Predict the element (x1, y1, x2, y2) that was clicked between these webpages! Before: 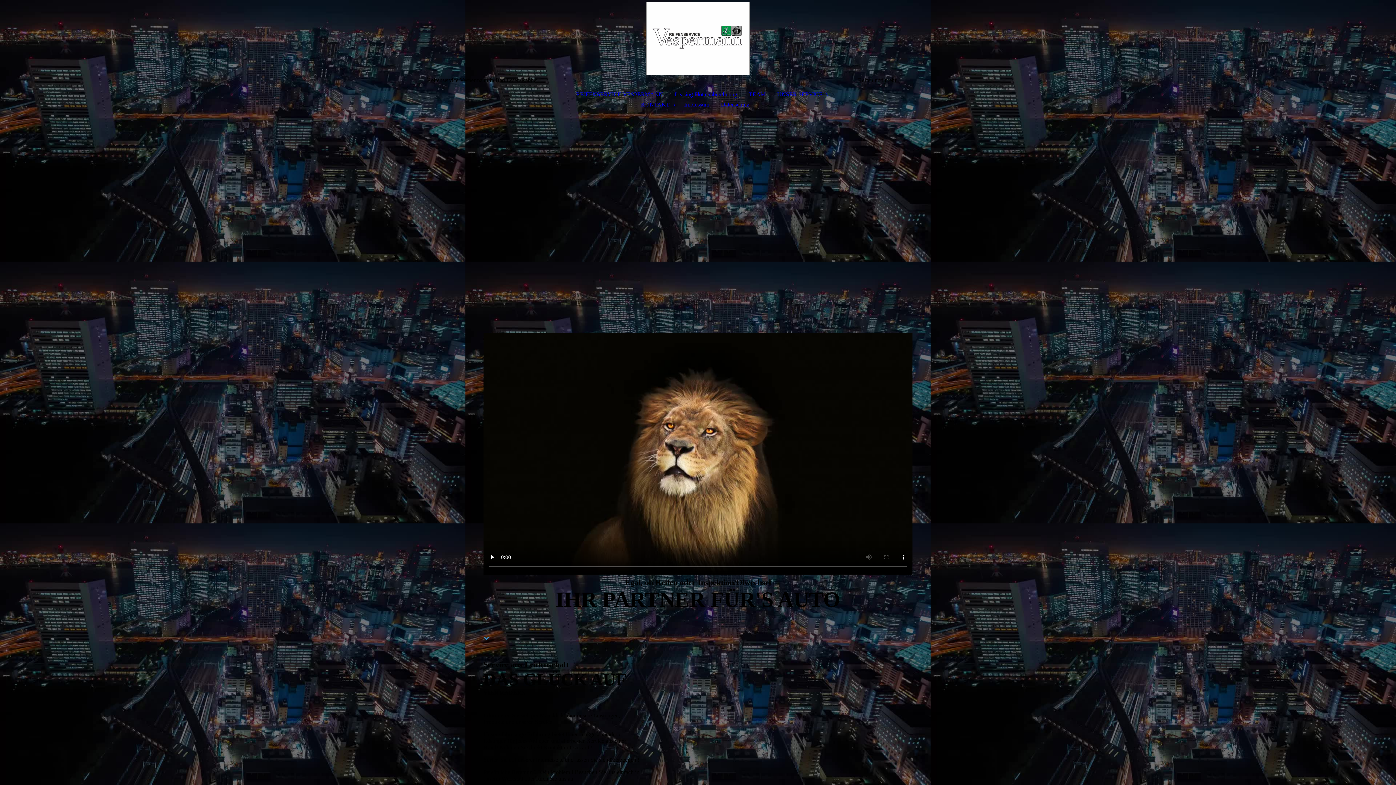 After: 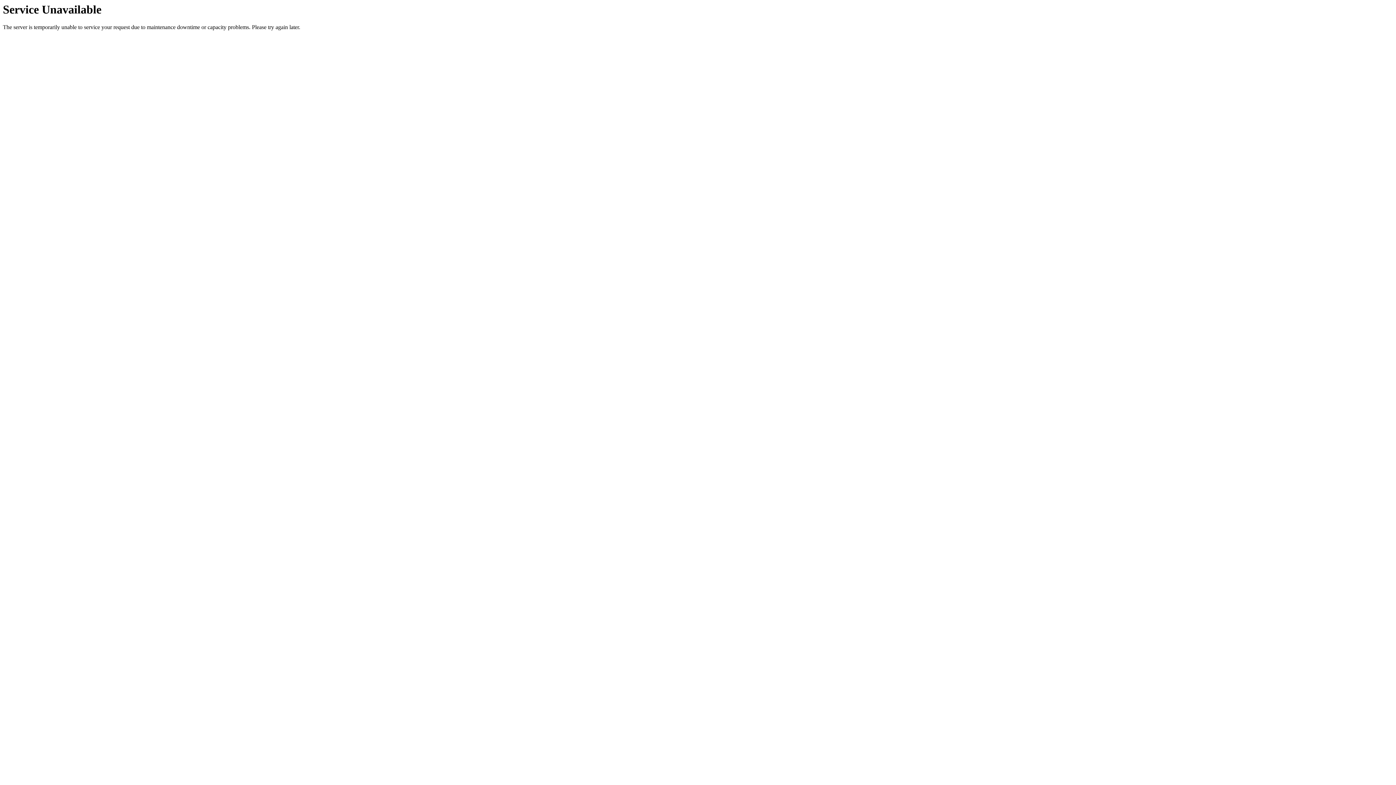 Action: bbox: (564, 89, 669, 99) label: REIFENSERVICE VESPERMANN